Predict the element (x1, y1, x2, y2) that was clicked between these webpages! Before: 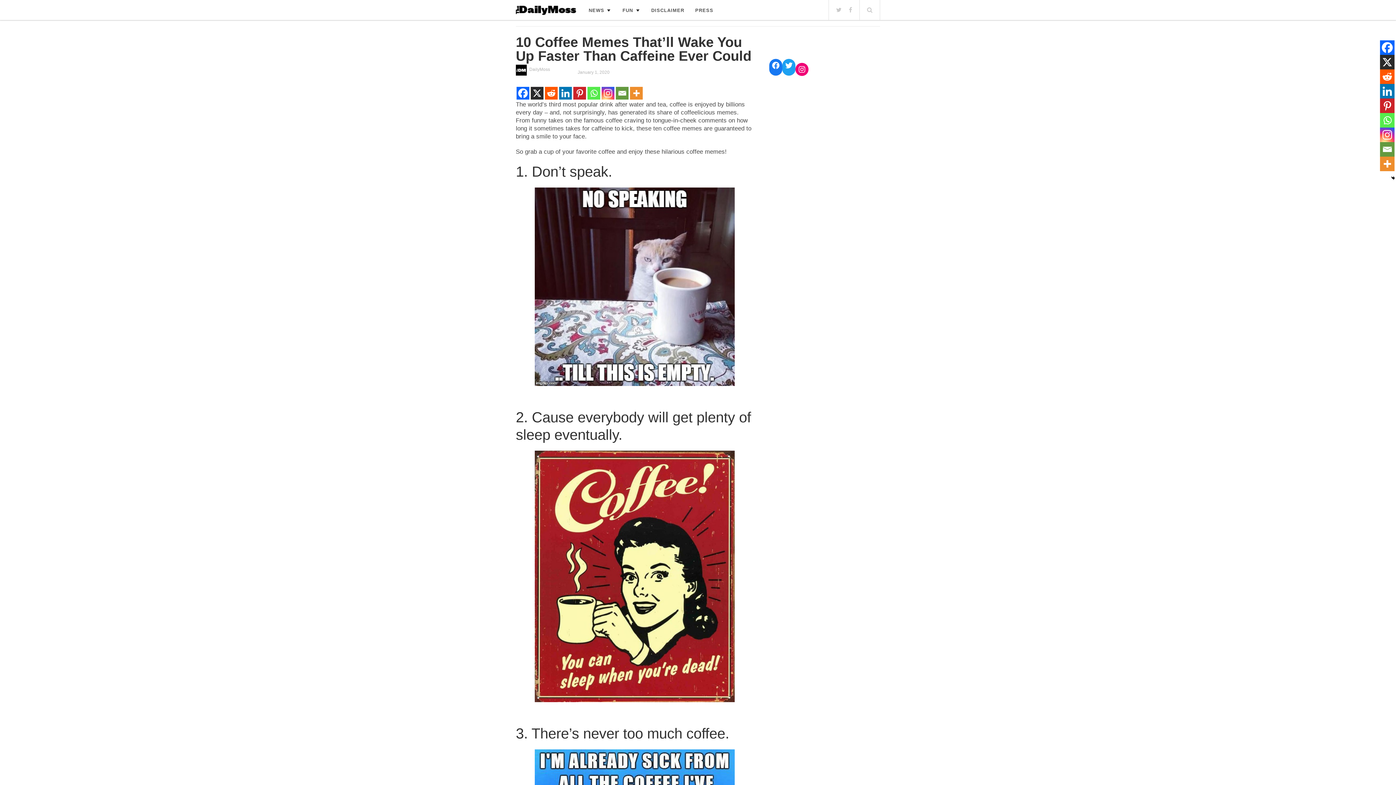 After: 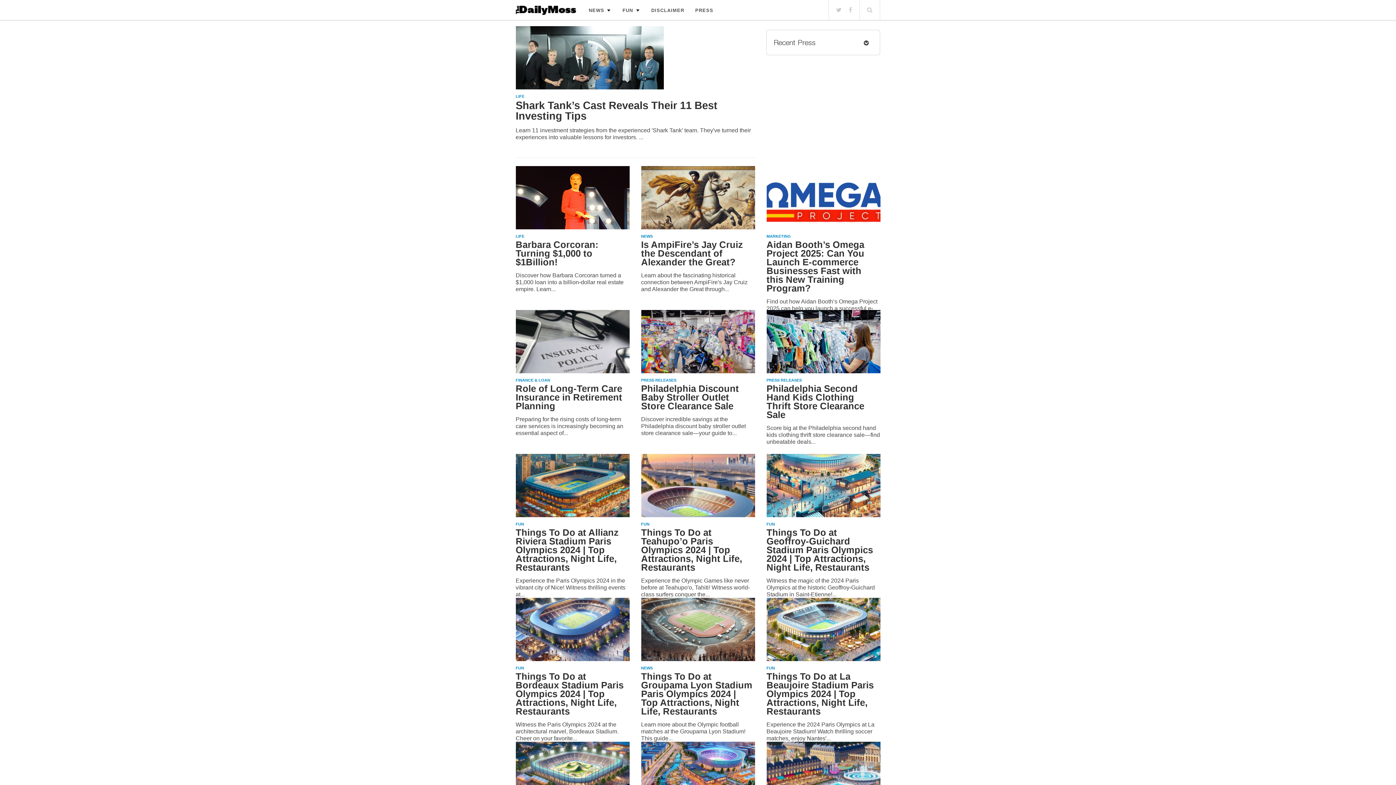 Action: bbox: (515, 5, 576, 17)